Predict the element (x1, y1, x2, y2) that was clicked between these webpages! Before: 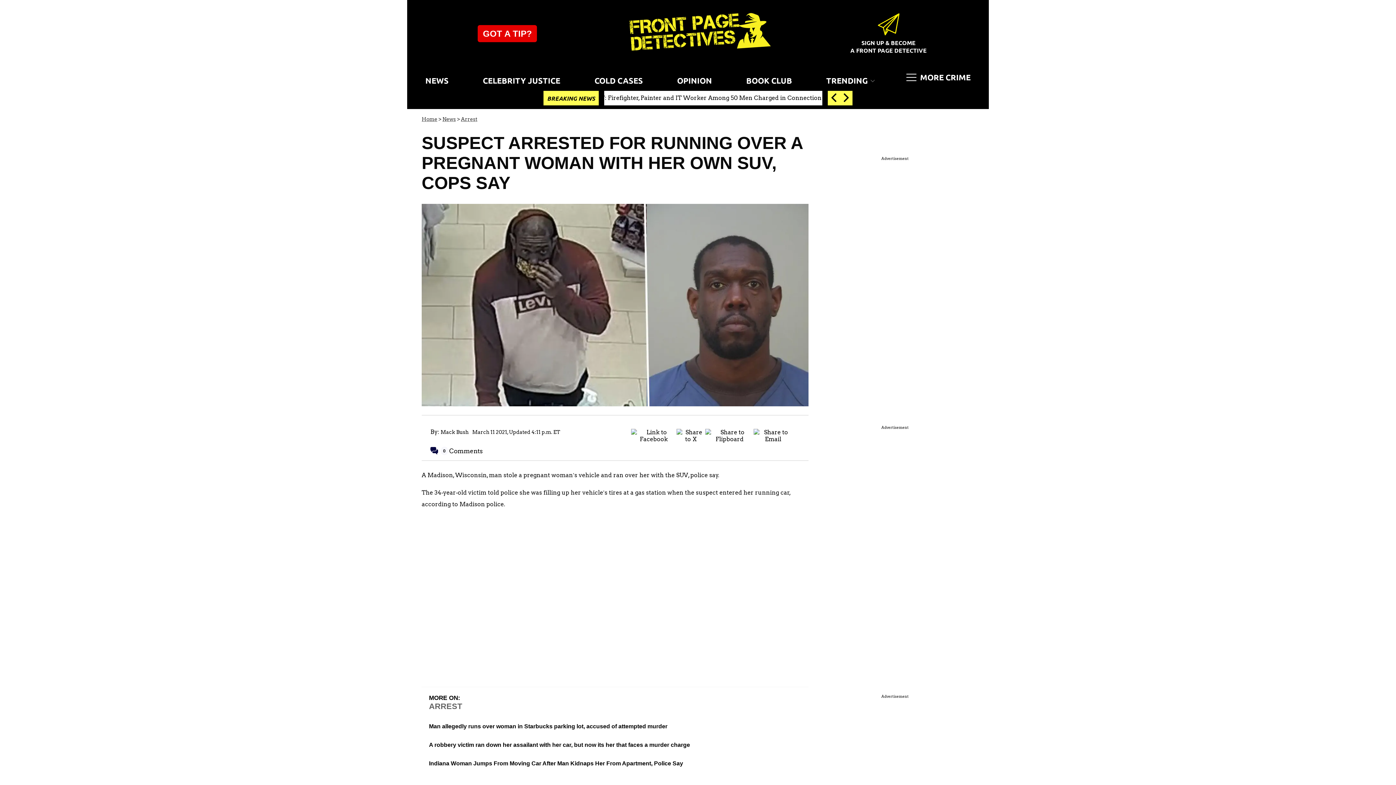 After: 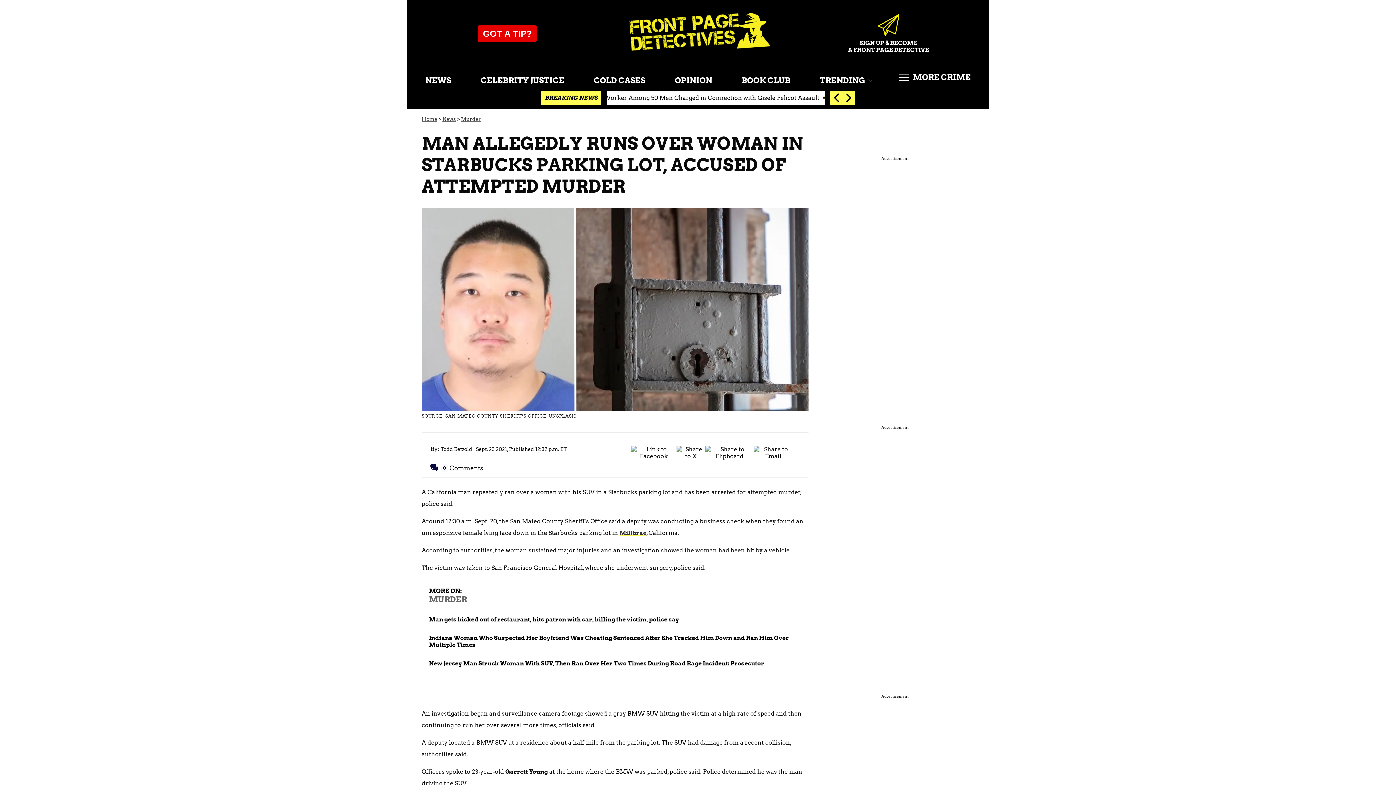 Action: bbox: (429, 720, 667, 726) label: Man allegedly runs over woman in Starbucks parking lot, accused of attempted murder